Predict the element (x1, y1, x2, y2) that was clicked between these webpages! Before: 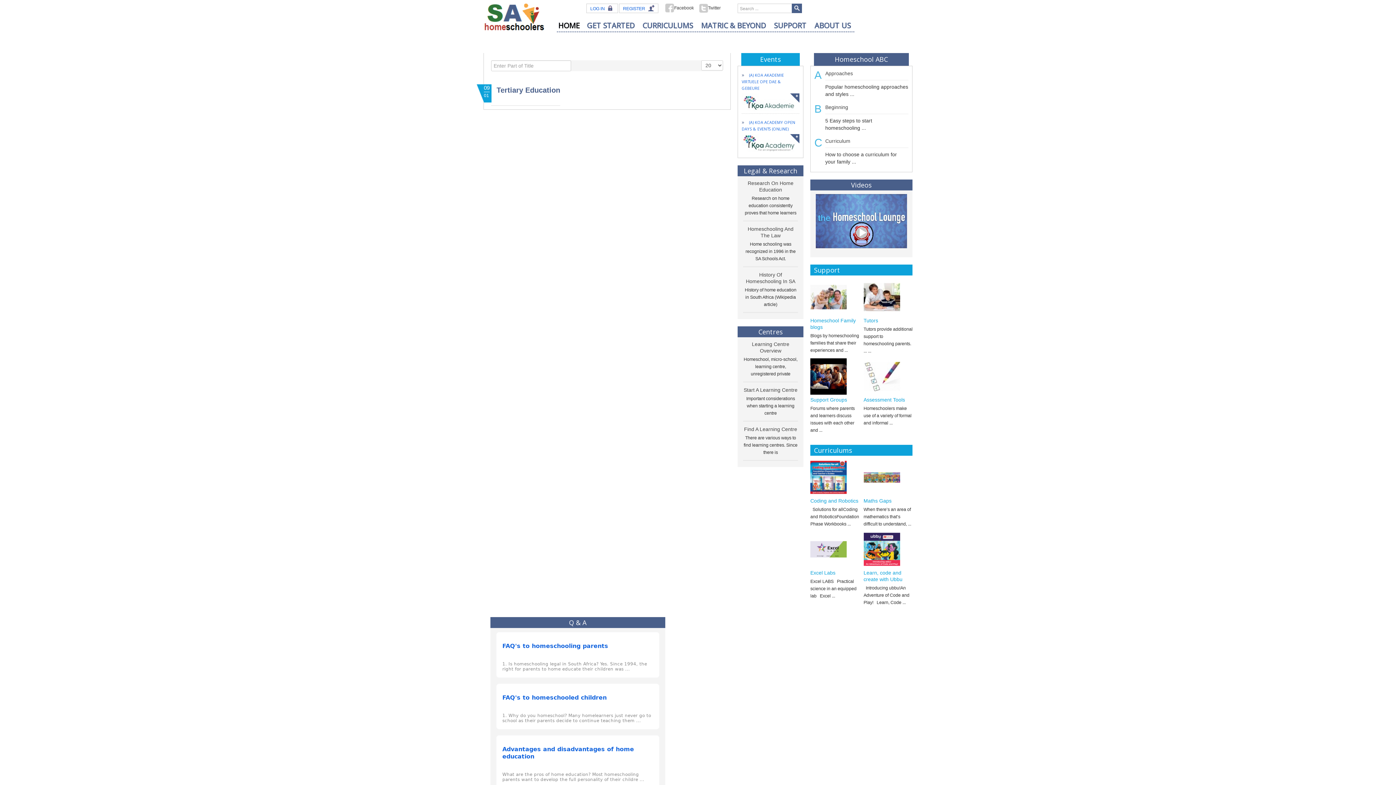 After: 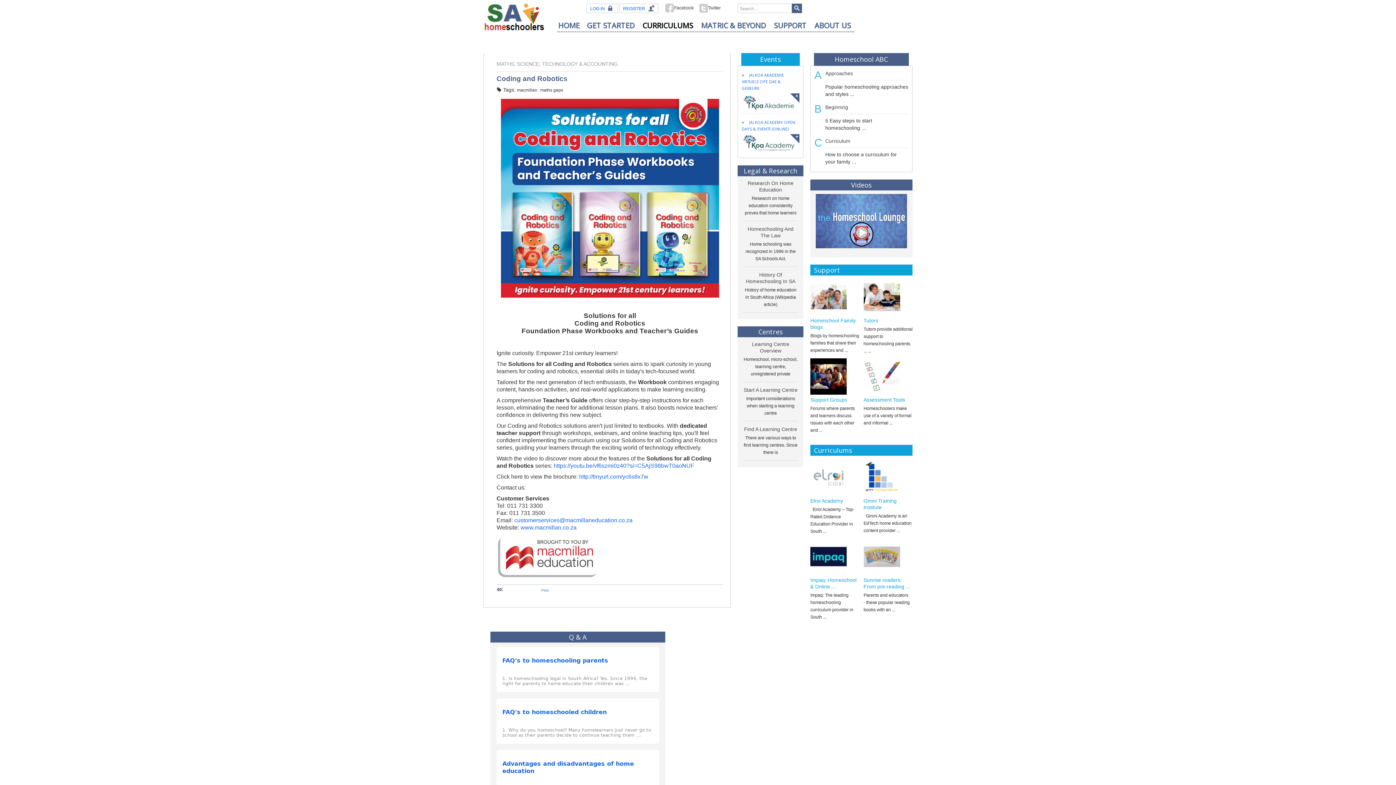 Action: label: Coding and Robotics bbox: (810, 498, 858, 504)